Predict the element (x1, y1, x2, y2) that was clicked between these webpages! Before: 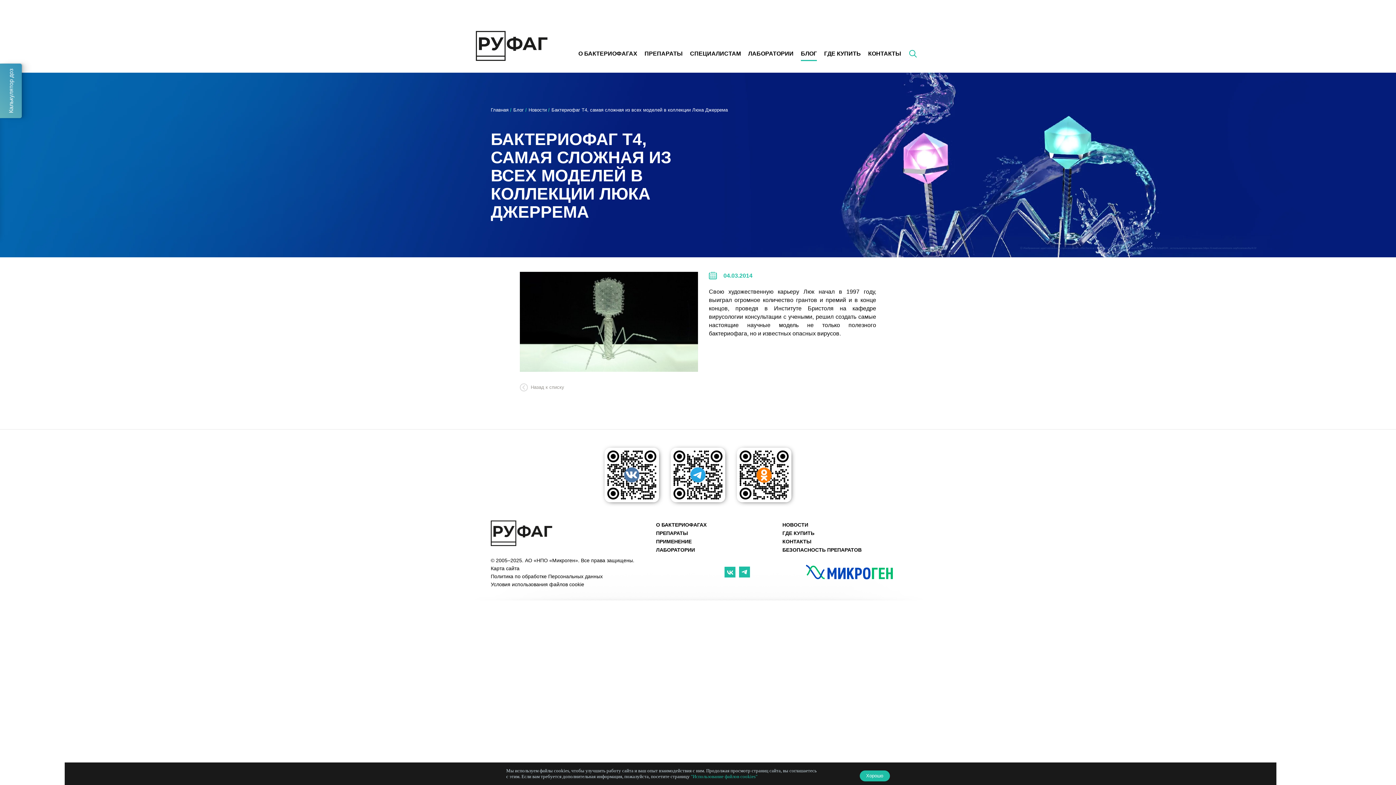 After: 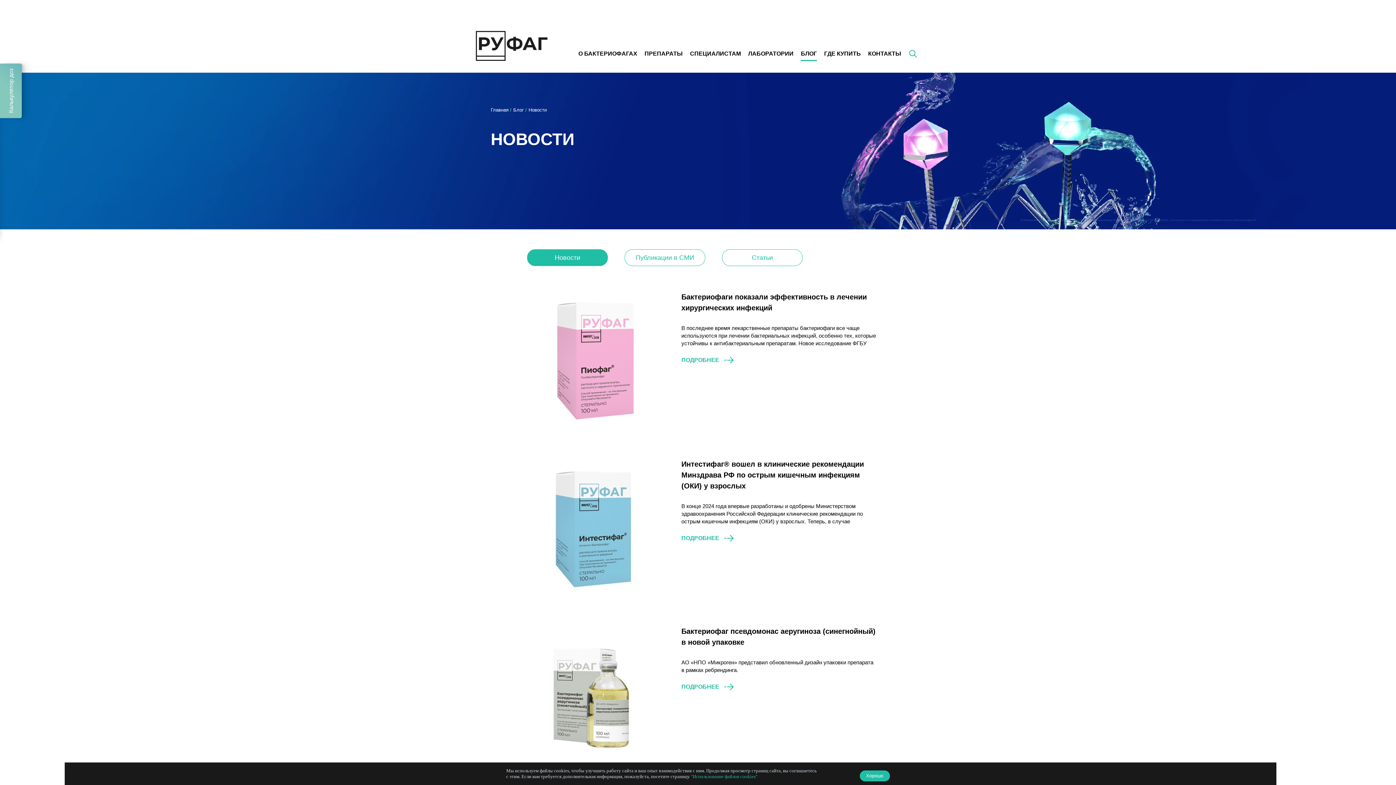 Action: bbox: (528, 107, 546, 112) label: Новости